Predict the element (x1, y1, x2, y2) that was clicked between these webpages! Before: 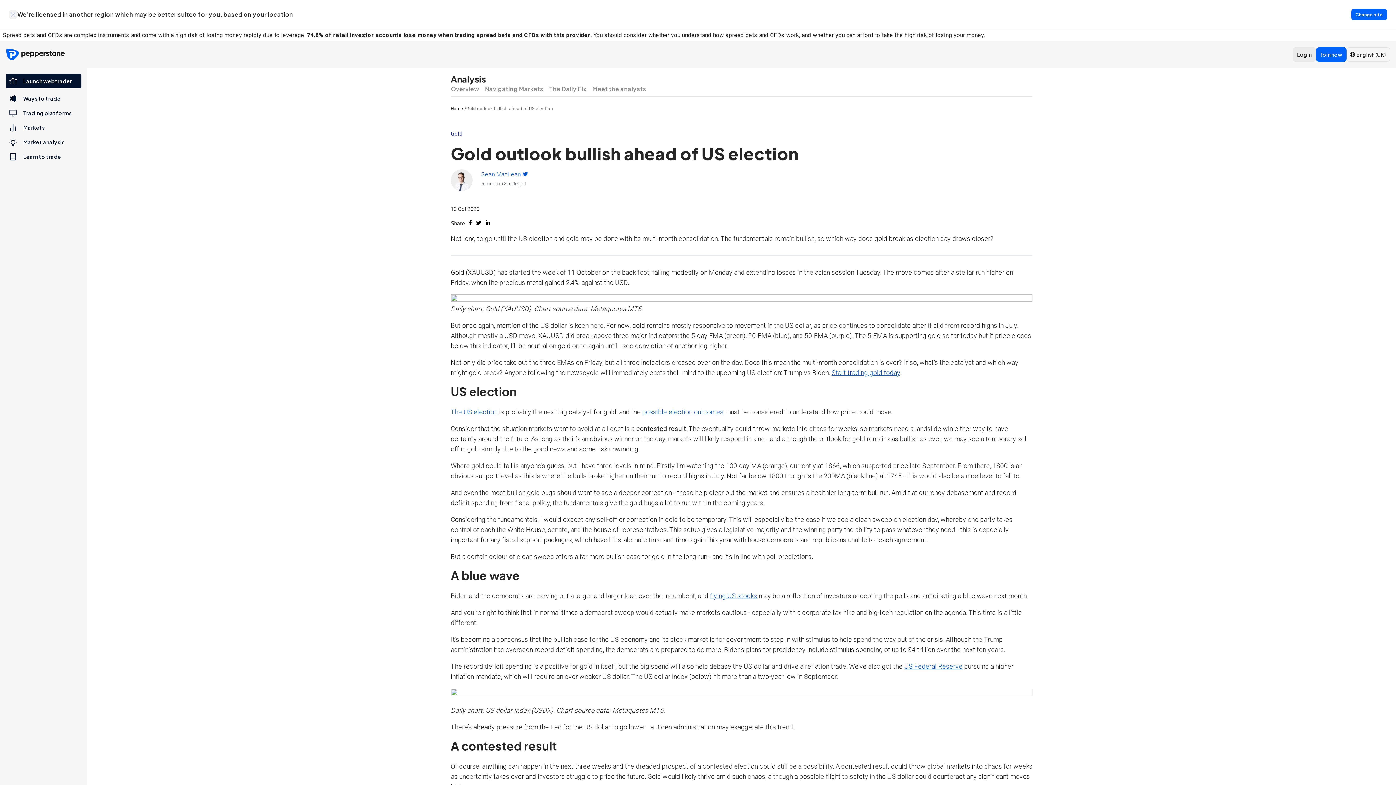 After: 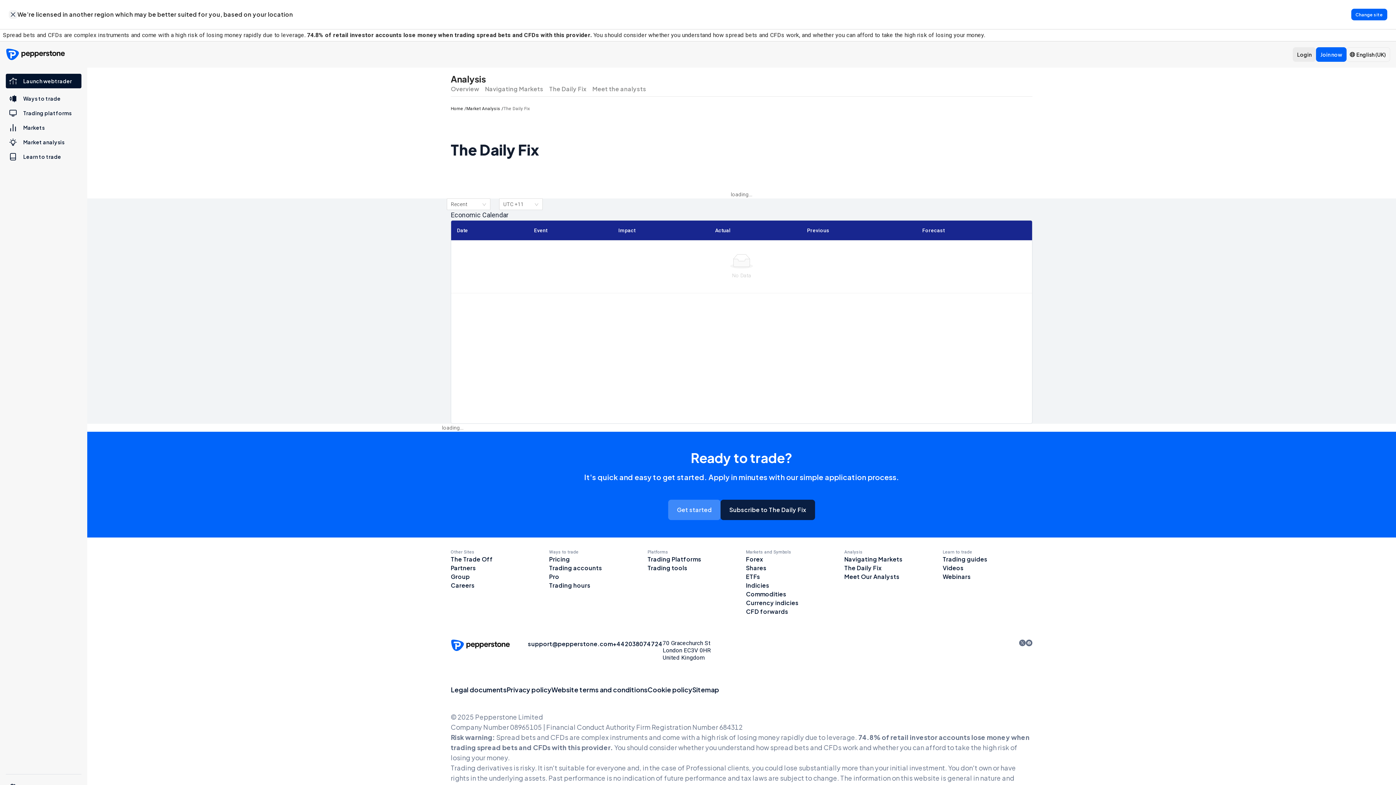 Action: label: The Daily Fix bbox: (549, 84, 586, 96)